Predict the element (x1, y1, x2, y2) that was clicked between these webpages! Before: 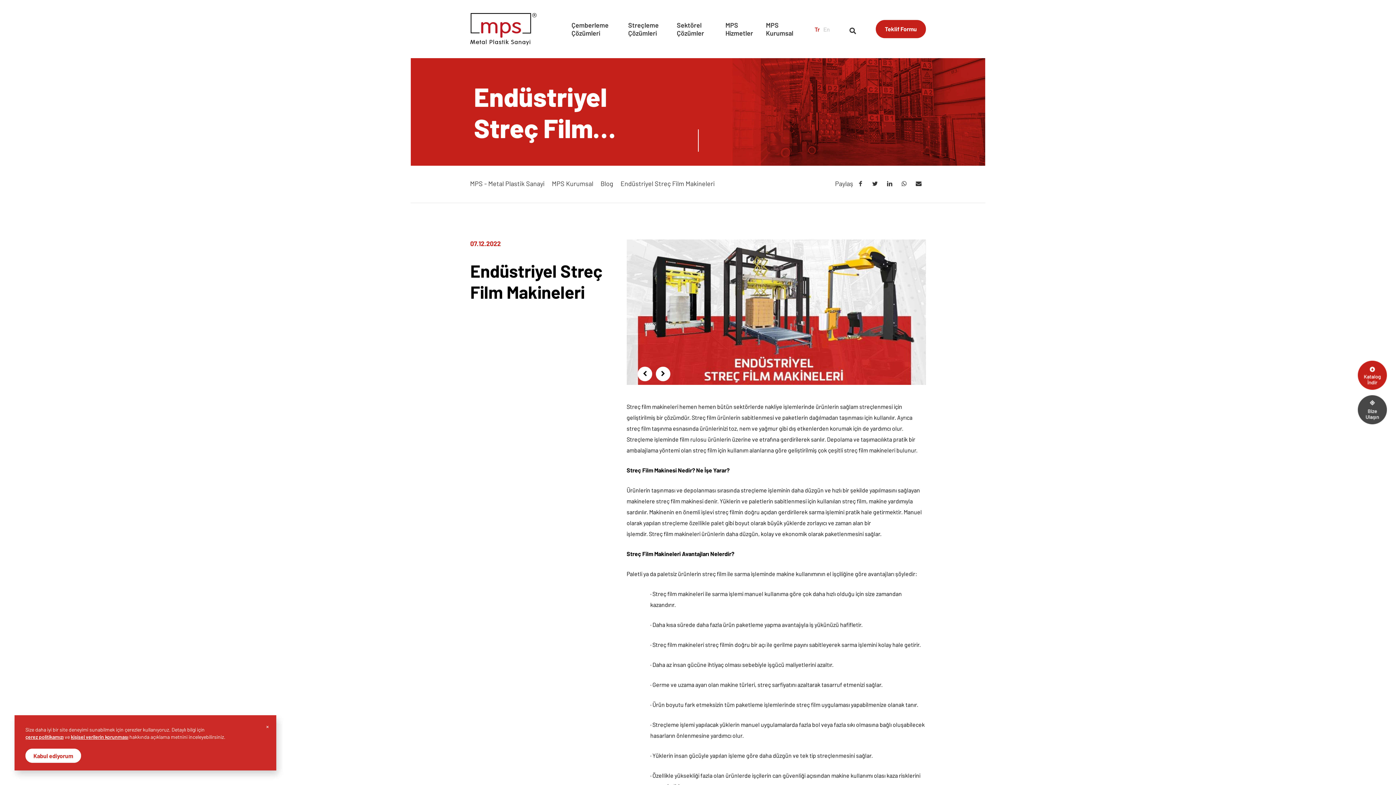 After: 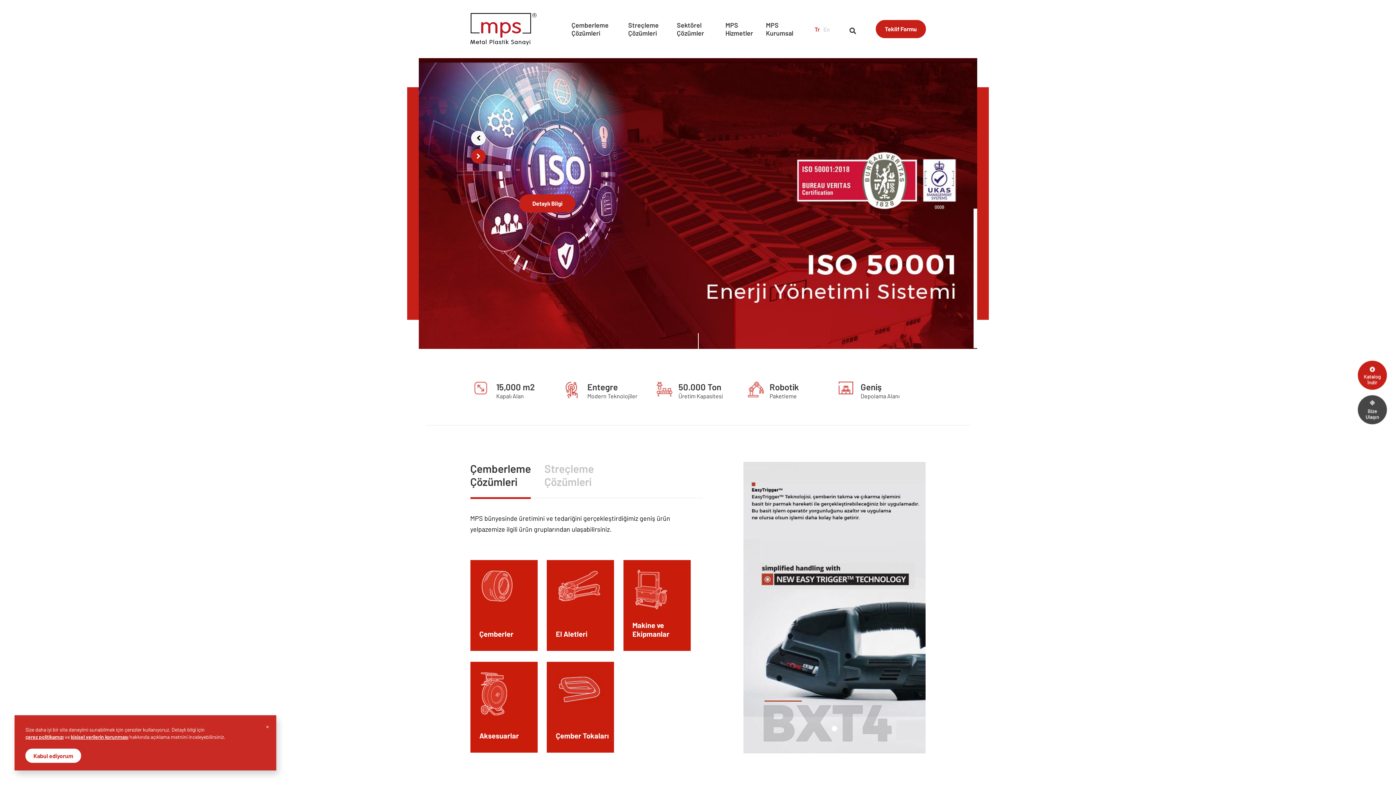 Action: label: MPS - Metal Plastik Sanayi bbox: (470, 179, 544, 187)